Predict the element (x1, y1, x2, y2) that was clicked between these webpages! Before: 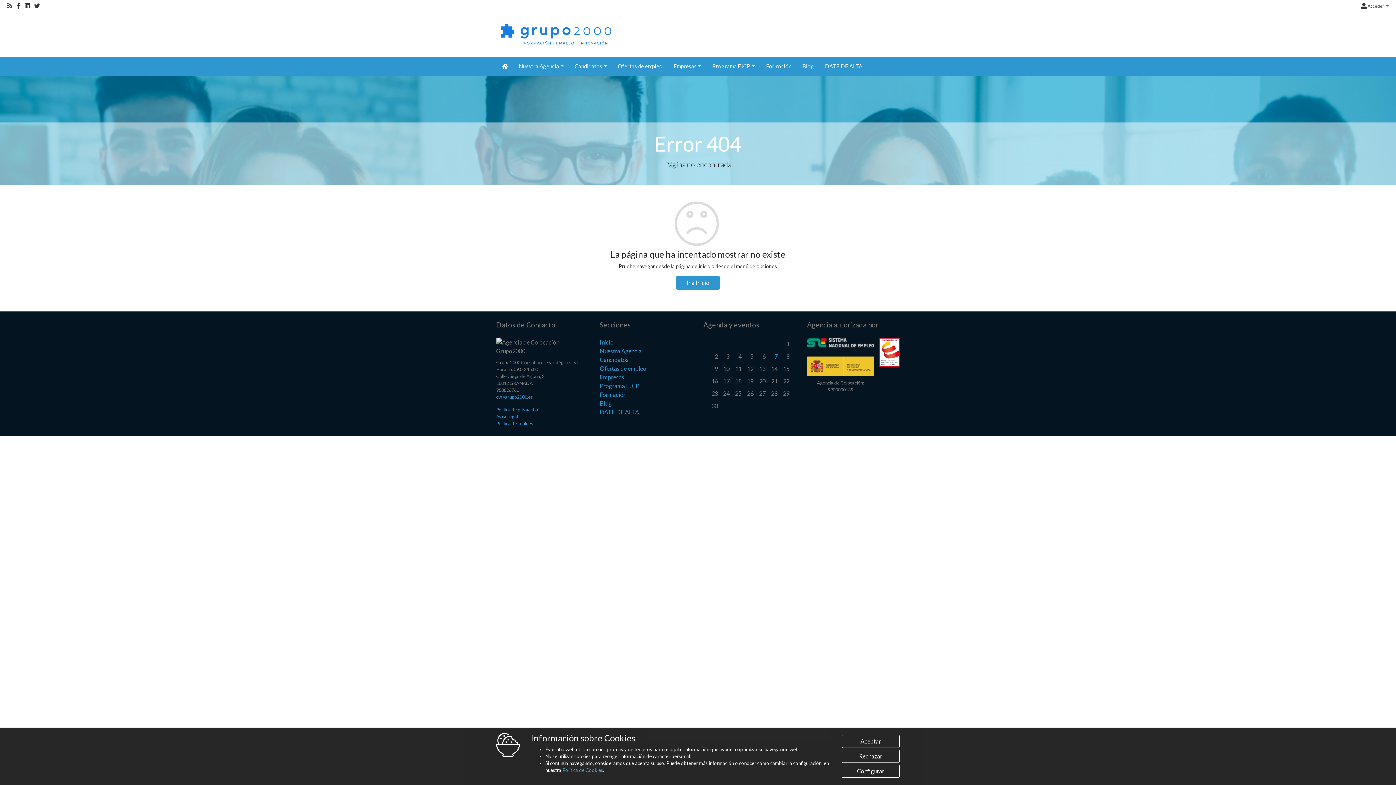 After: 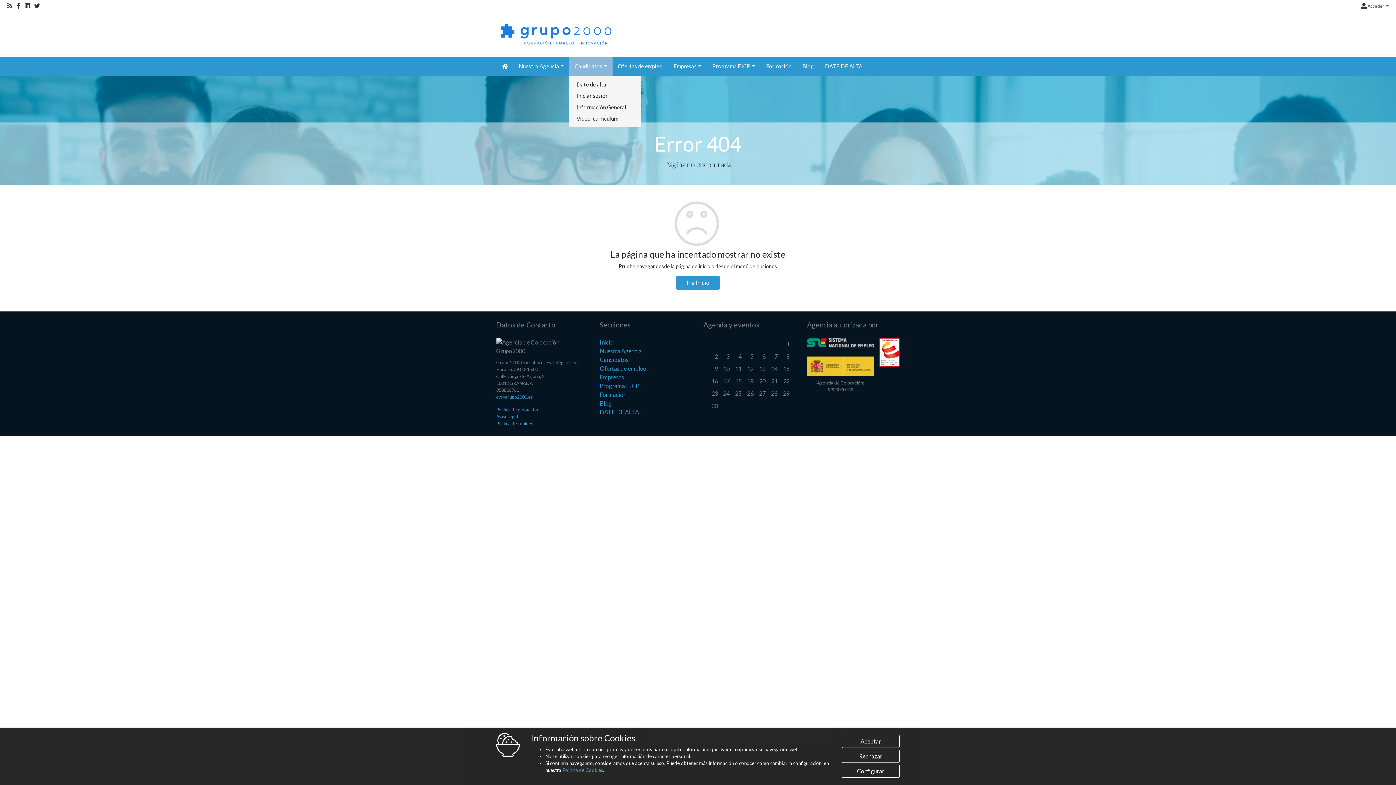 Action: bbox: (569, 56, 612, 75) label: Candidatos